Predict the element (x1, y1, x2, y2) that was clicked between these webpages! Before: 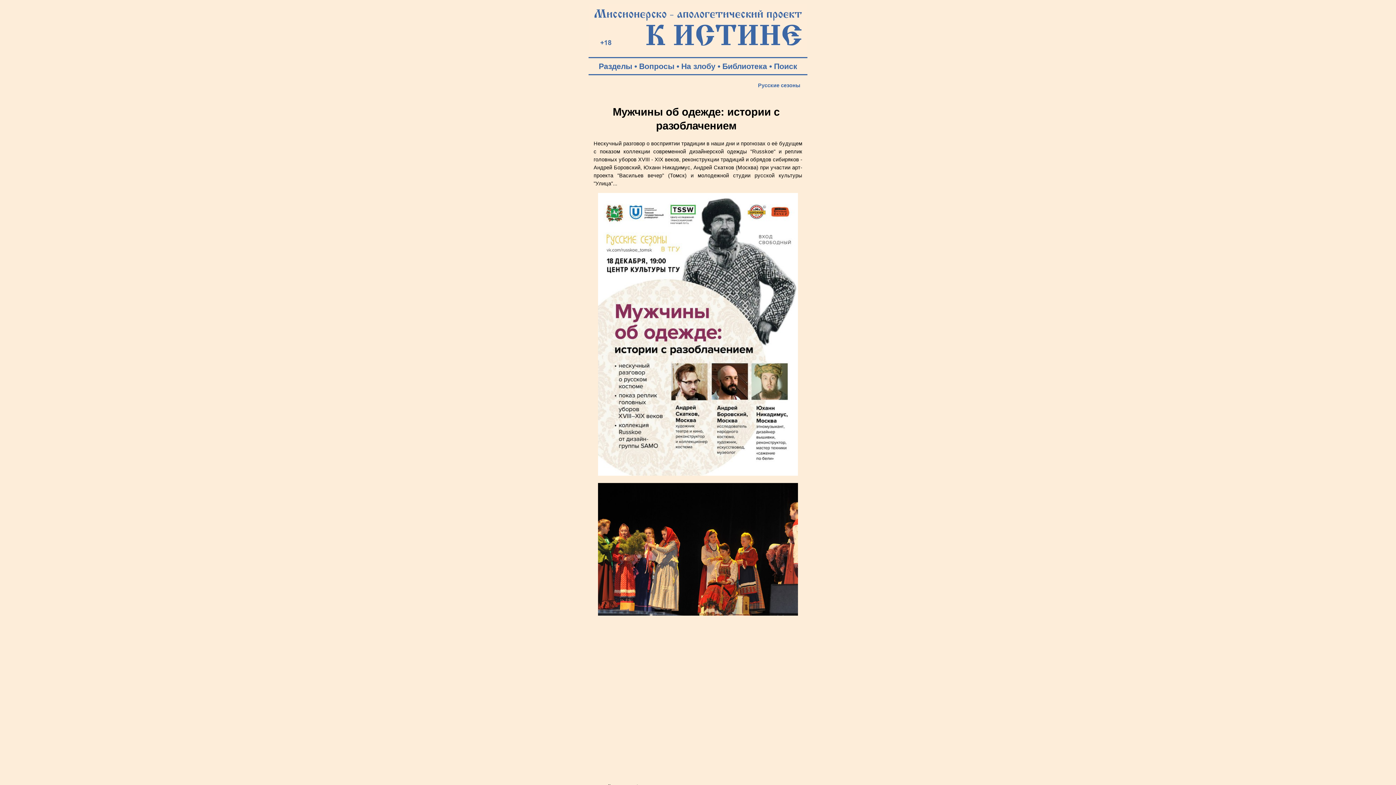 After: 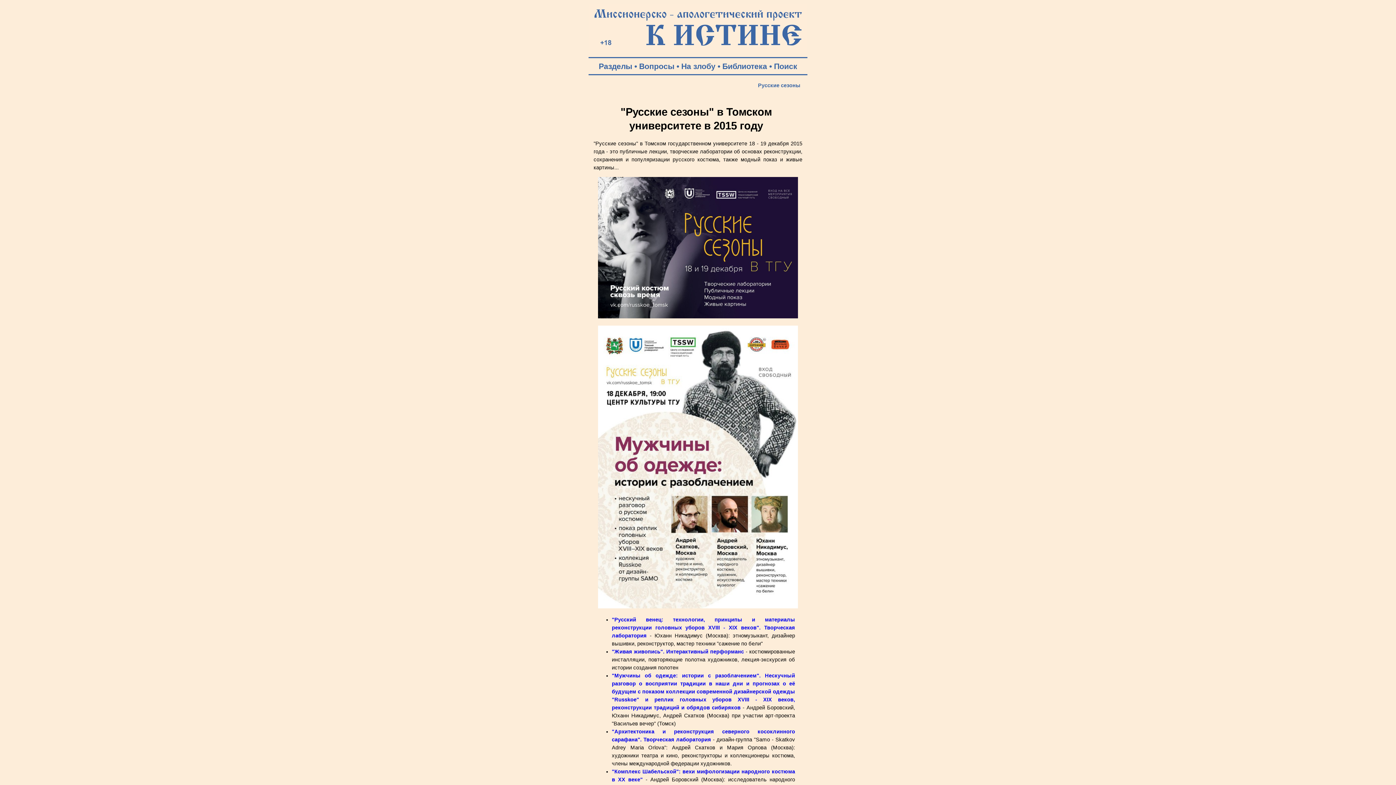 Action: bbox: (758, 82, 800, 88) label: Русские сезоны